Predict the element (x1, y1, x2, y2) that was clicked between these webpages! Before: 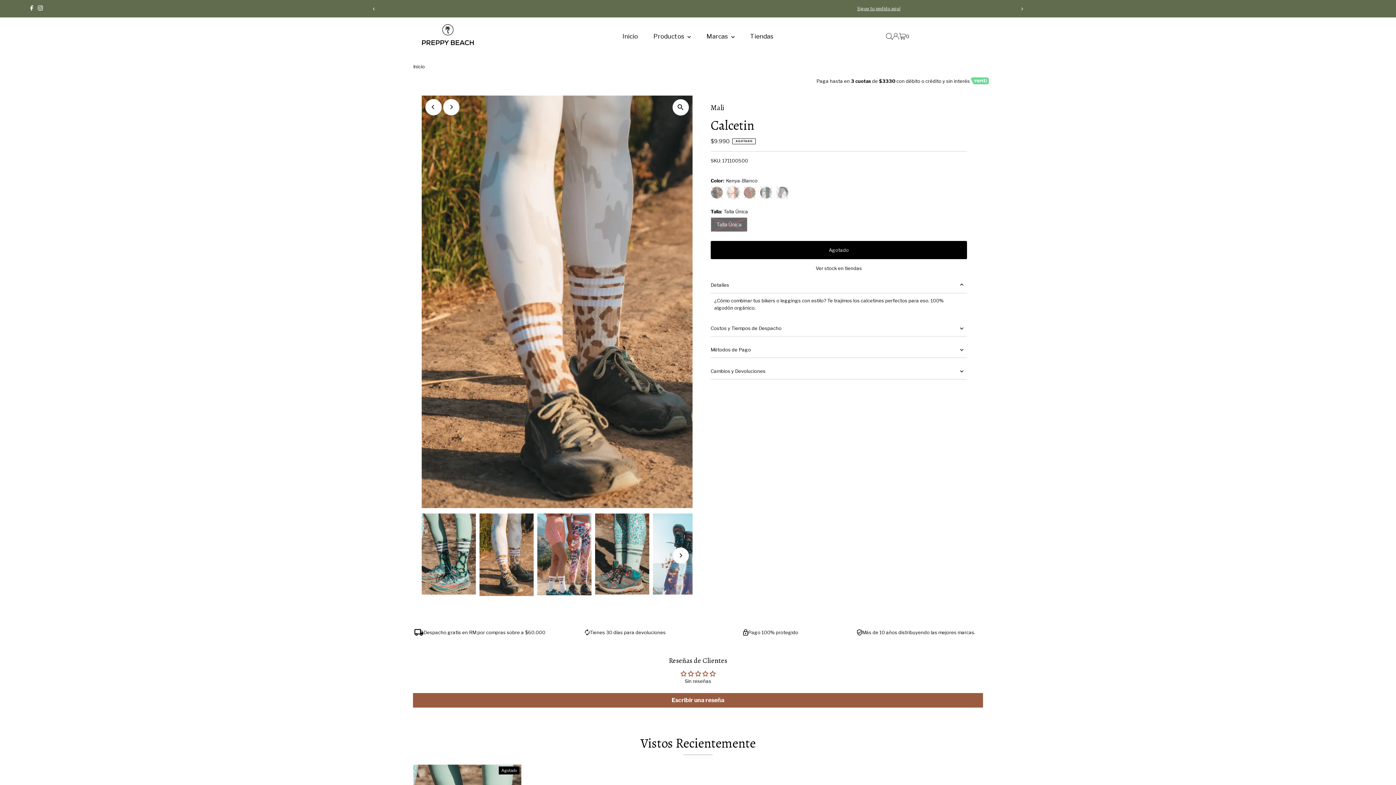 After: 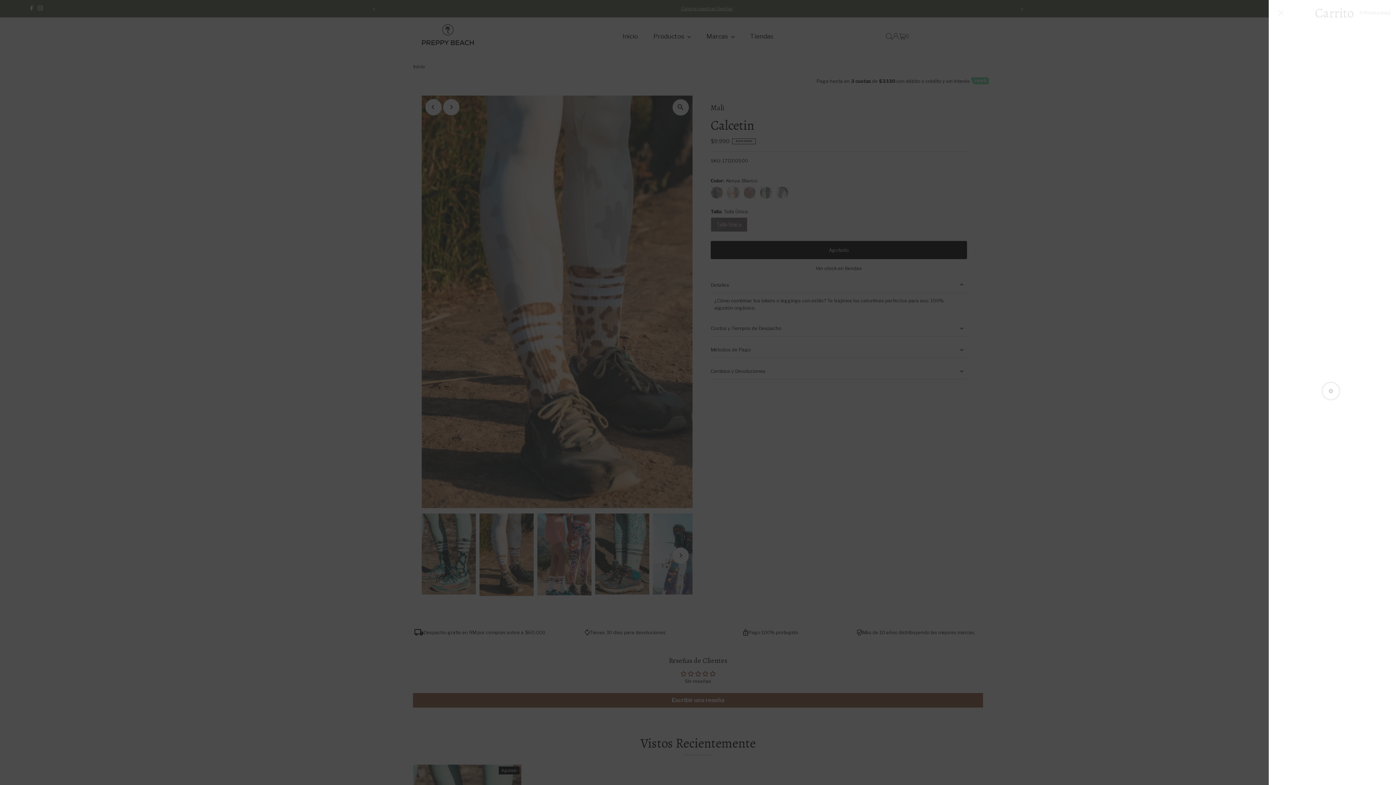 Action: bbox: (899, 27, 909, 45) label: Open cart